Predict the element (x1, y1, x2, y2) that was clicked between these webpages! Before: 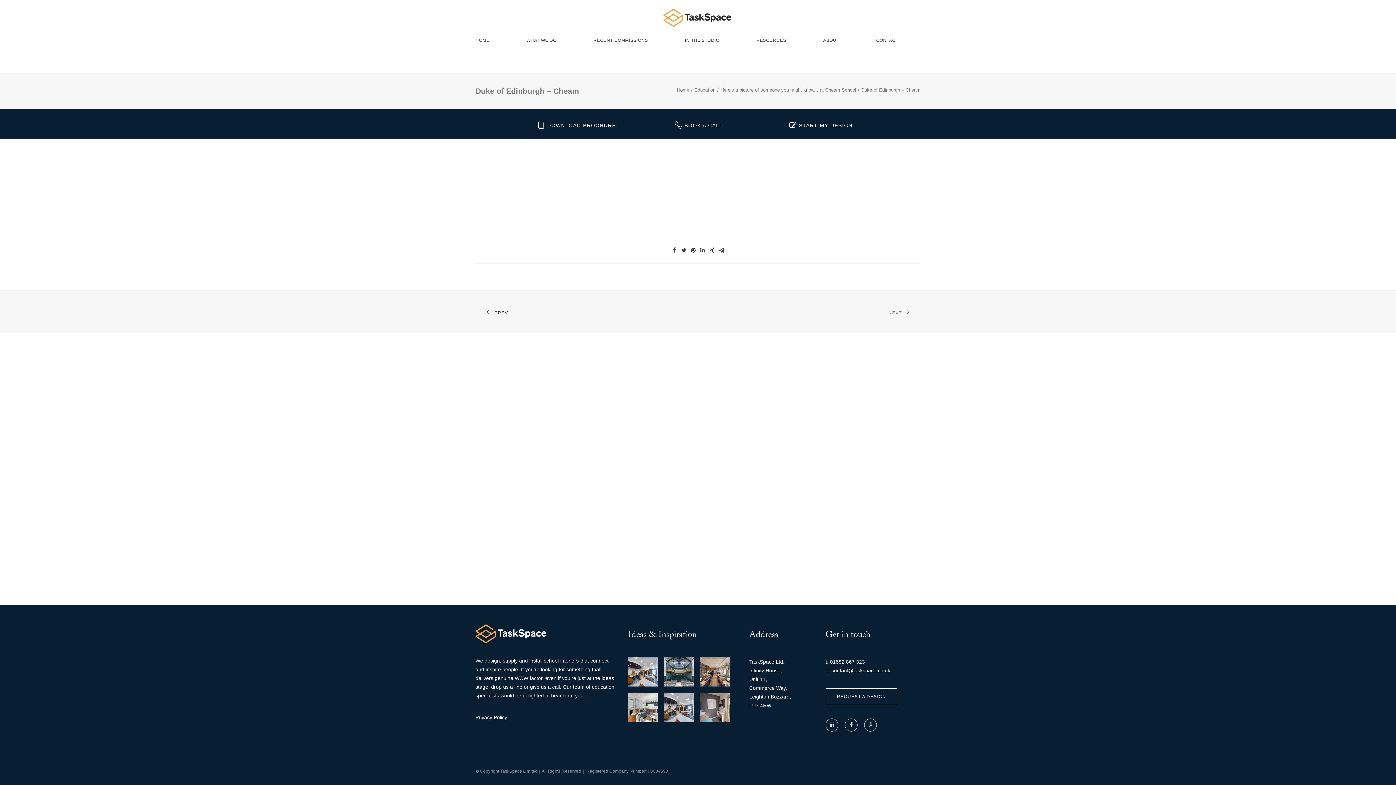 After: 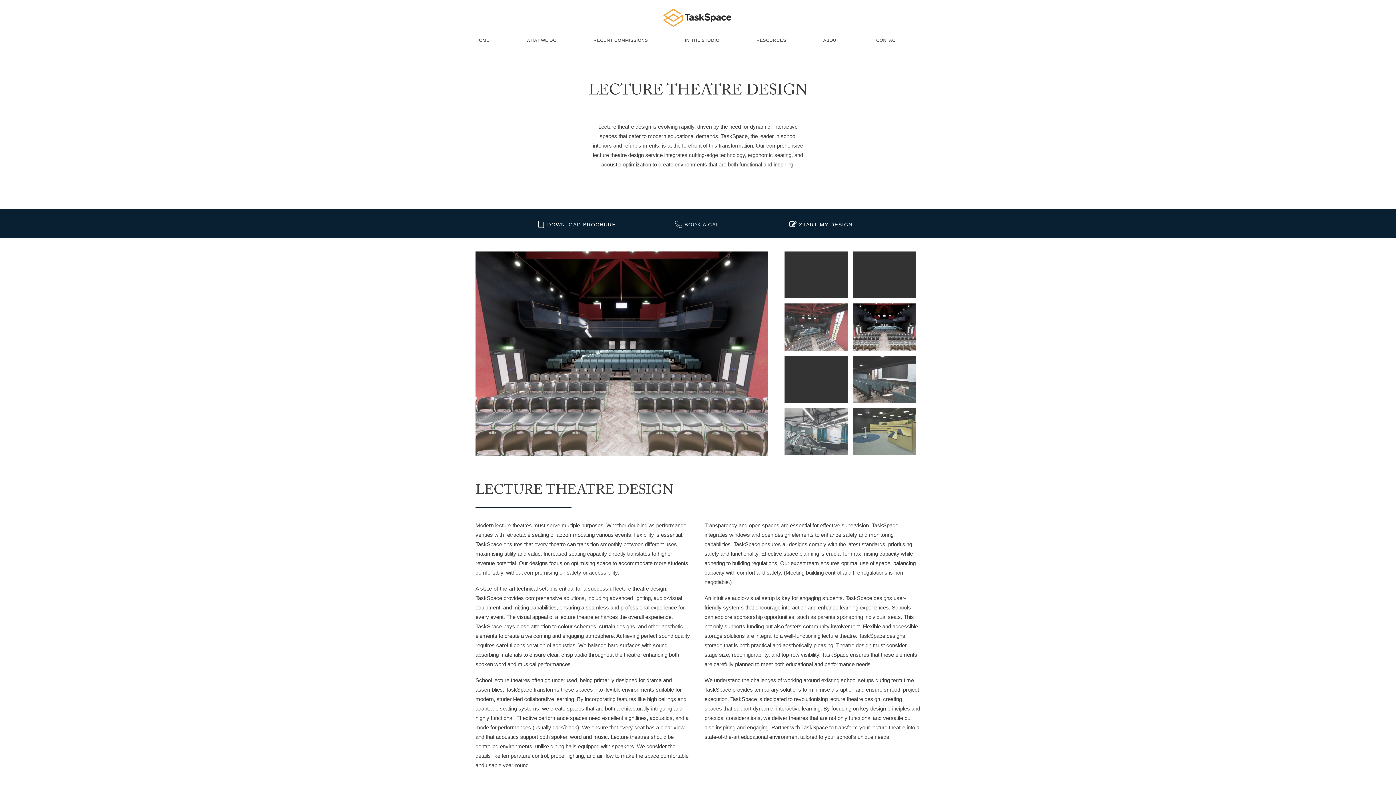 Action: bbox: (664, 657, 693, 686)